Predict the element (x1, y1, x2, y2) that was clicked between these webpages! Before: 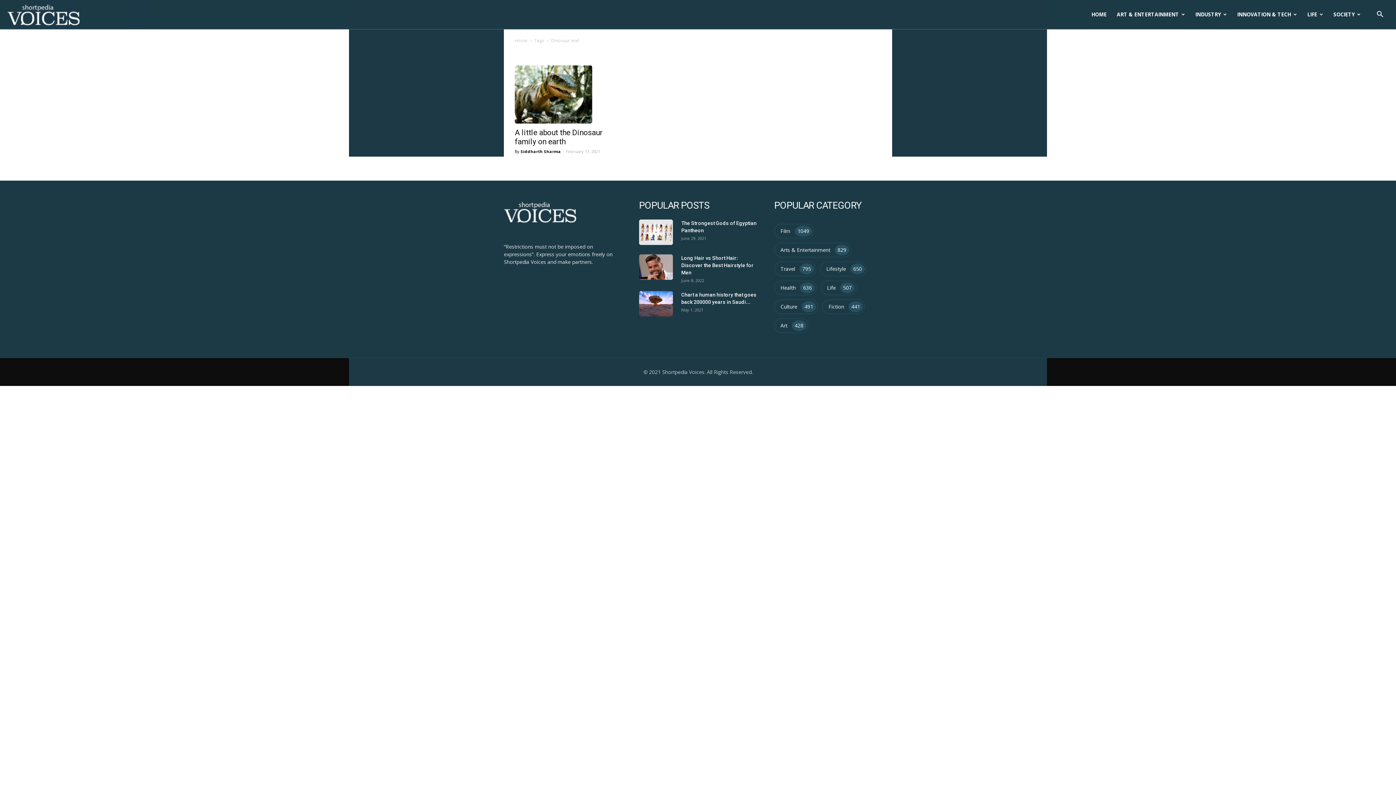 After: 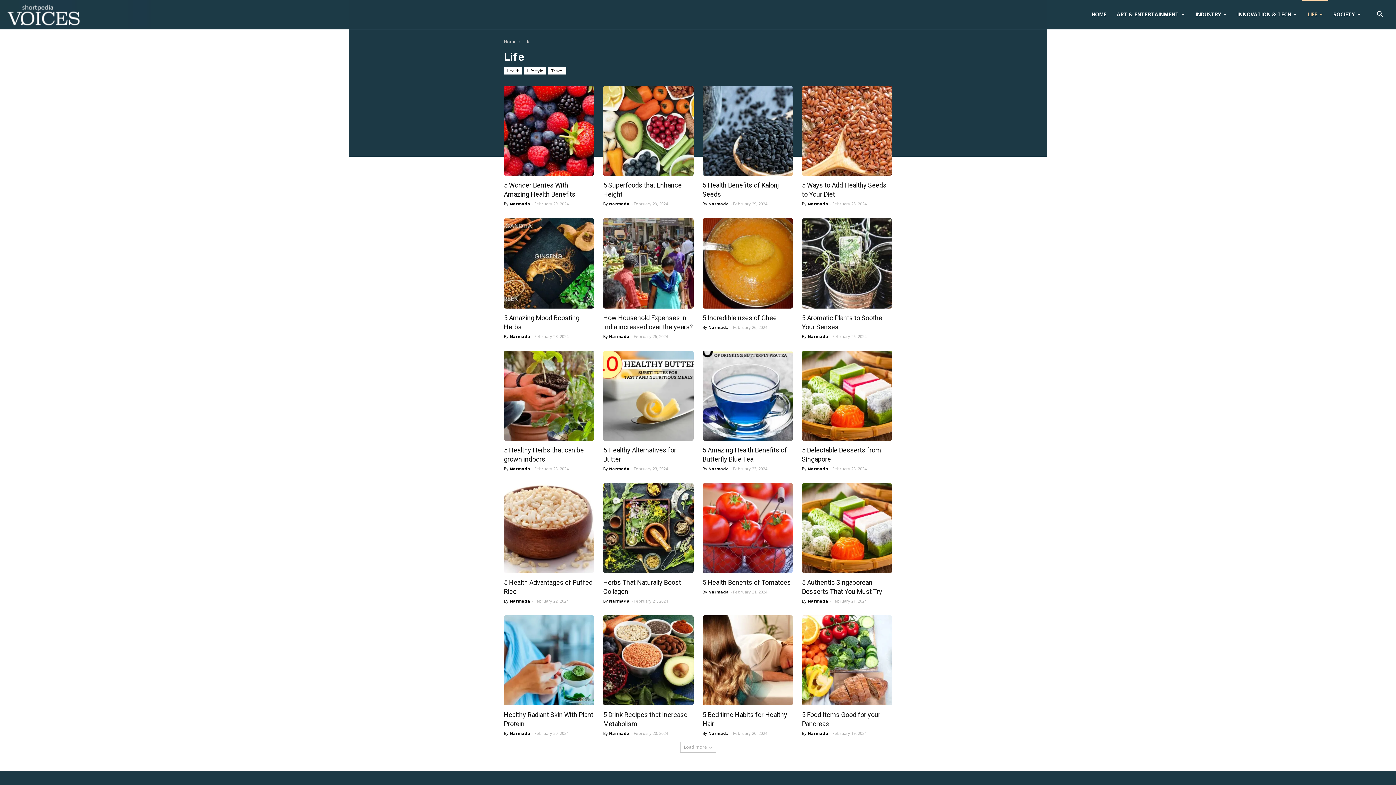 Action: label: LIFE bbox: (1302, 0, 1328, 29)